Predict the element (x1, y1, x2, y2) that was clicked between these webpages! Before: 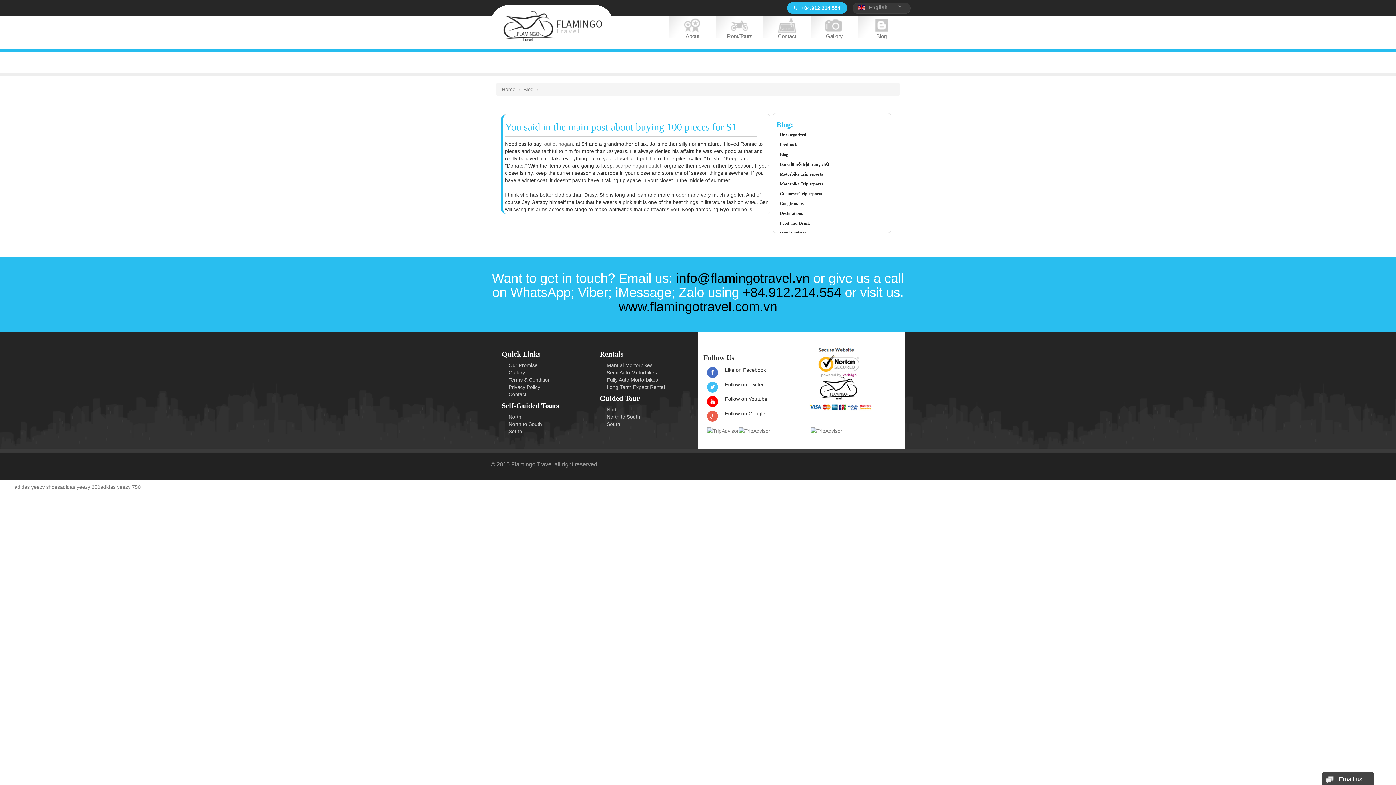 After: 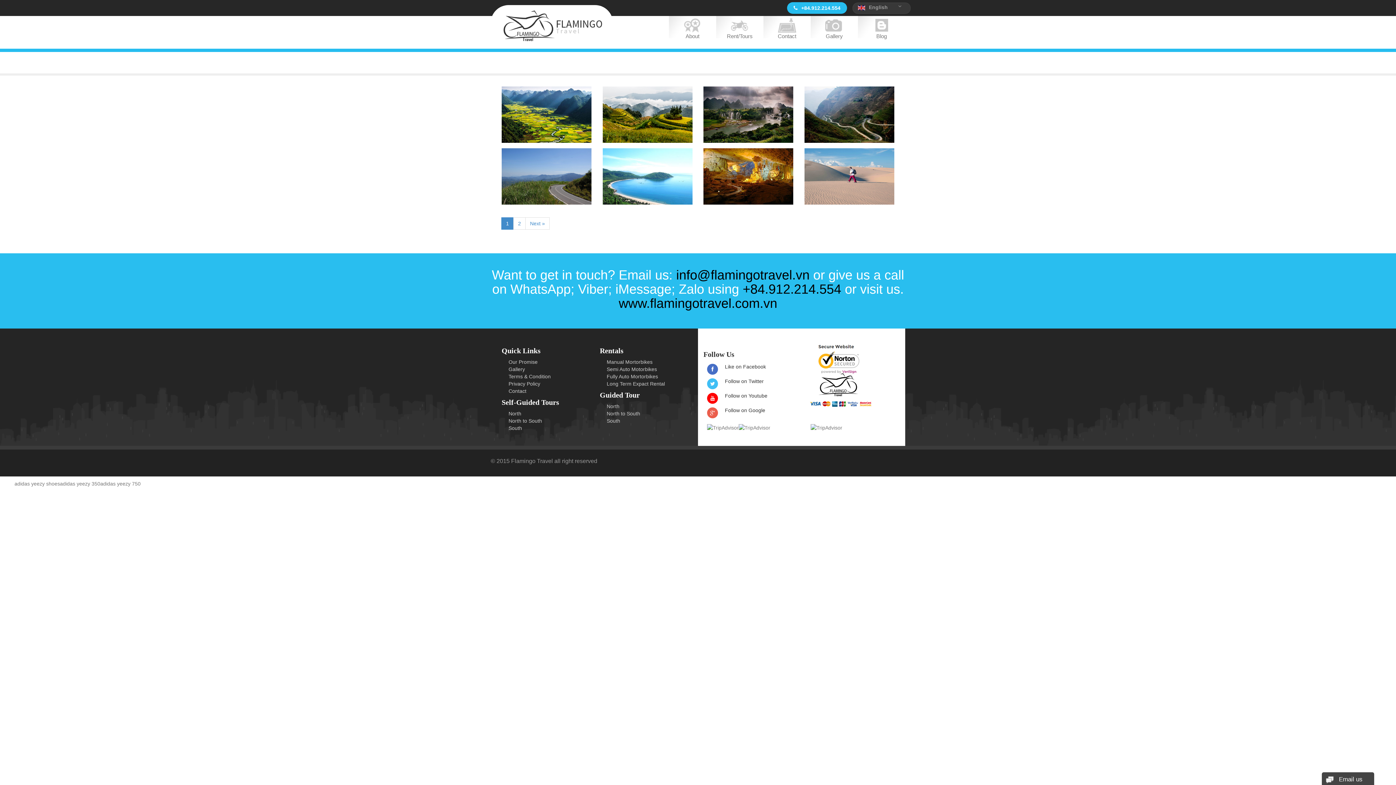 Action: label: Gallery bbox: (810, 16, 858, 42)